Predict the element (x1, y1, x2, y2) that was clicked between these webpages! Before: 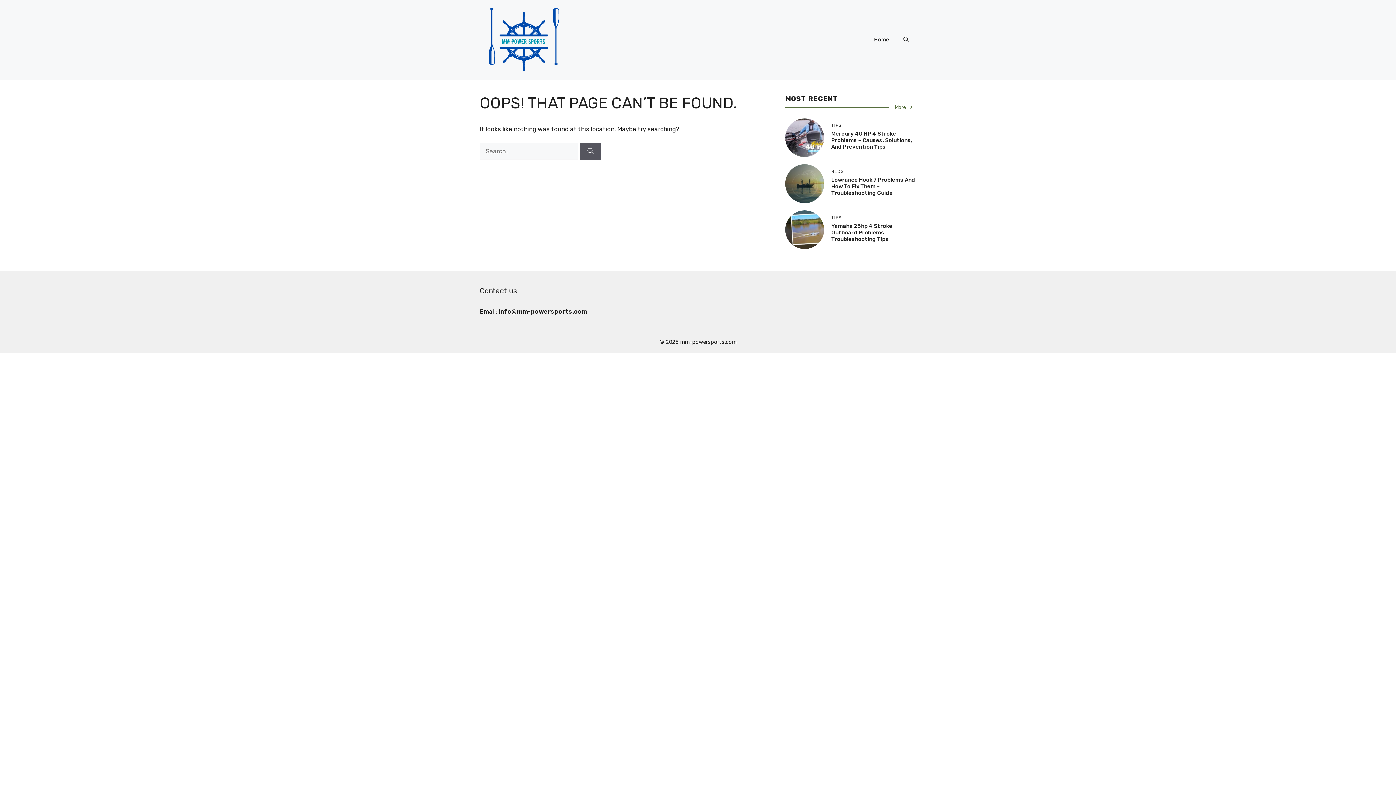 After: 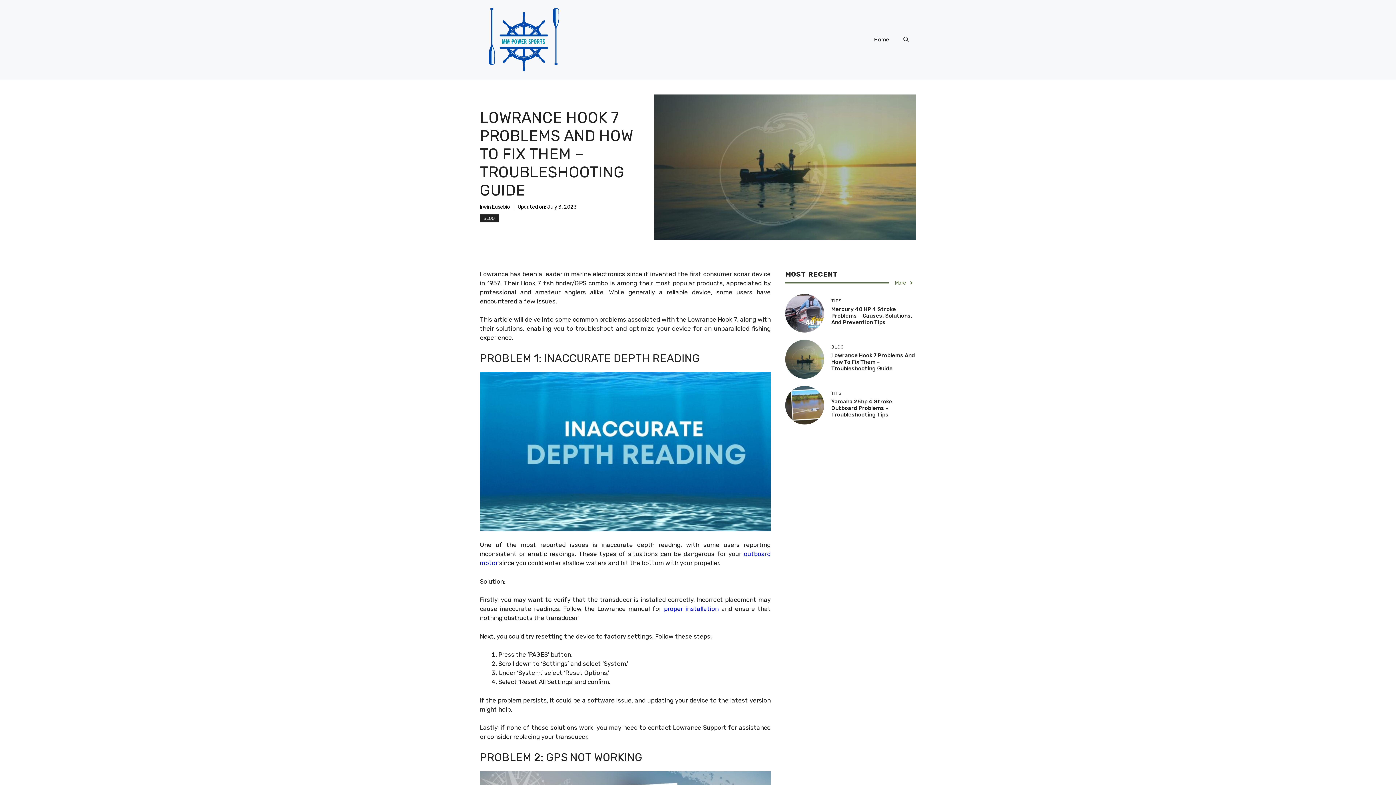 Action: label: Lowrance Hook 7 Problems And How To Fix Them – Troubleshooting Guide bbox: (831, 176, 915, 196)